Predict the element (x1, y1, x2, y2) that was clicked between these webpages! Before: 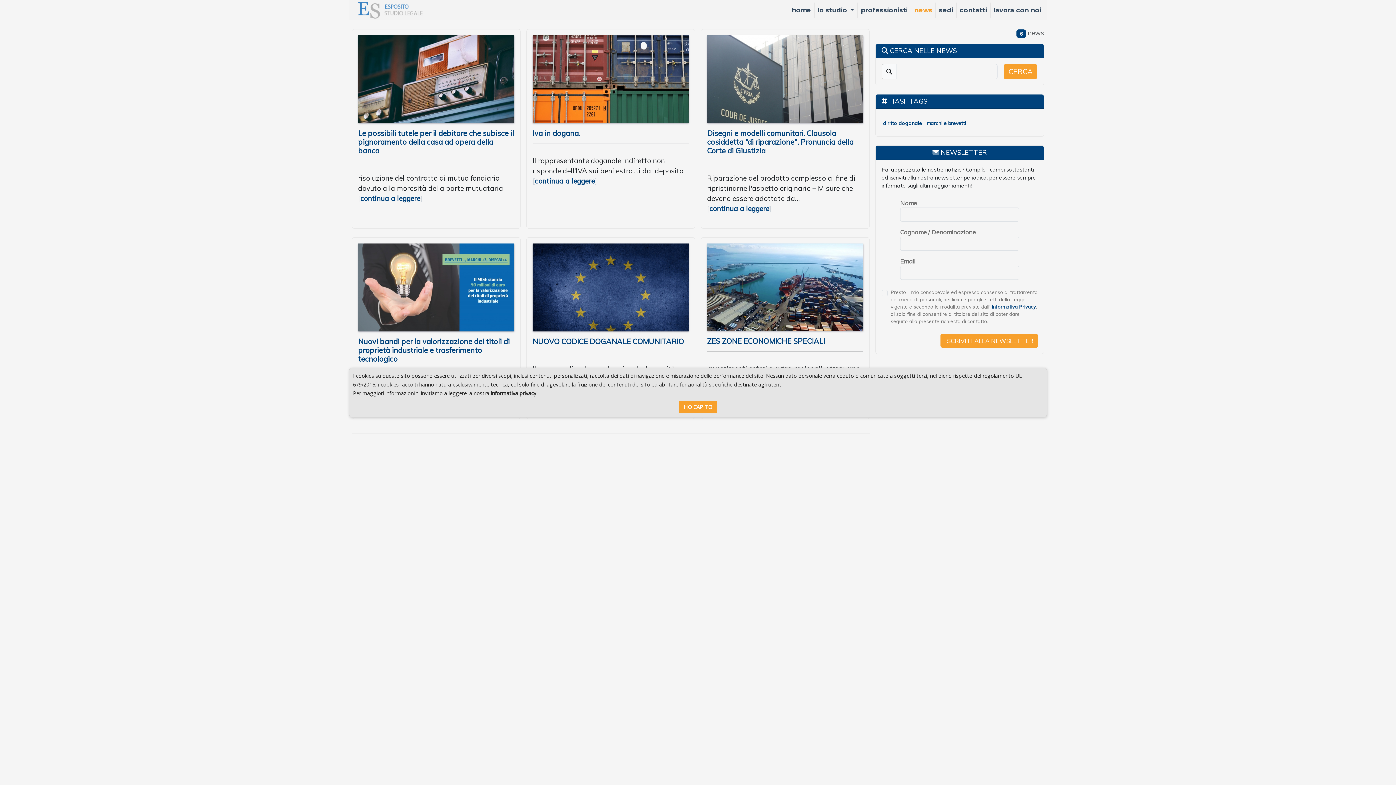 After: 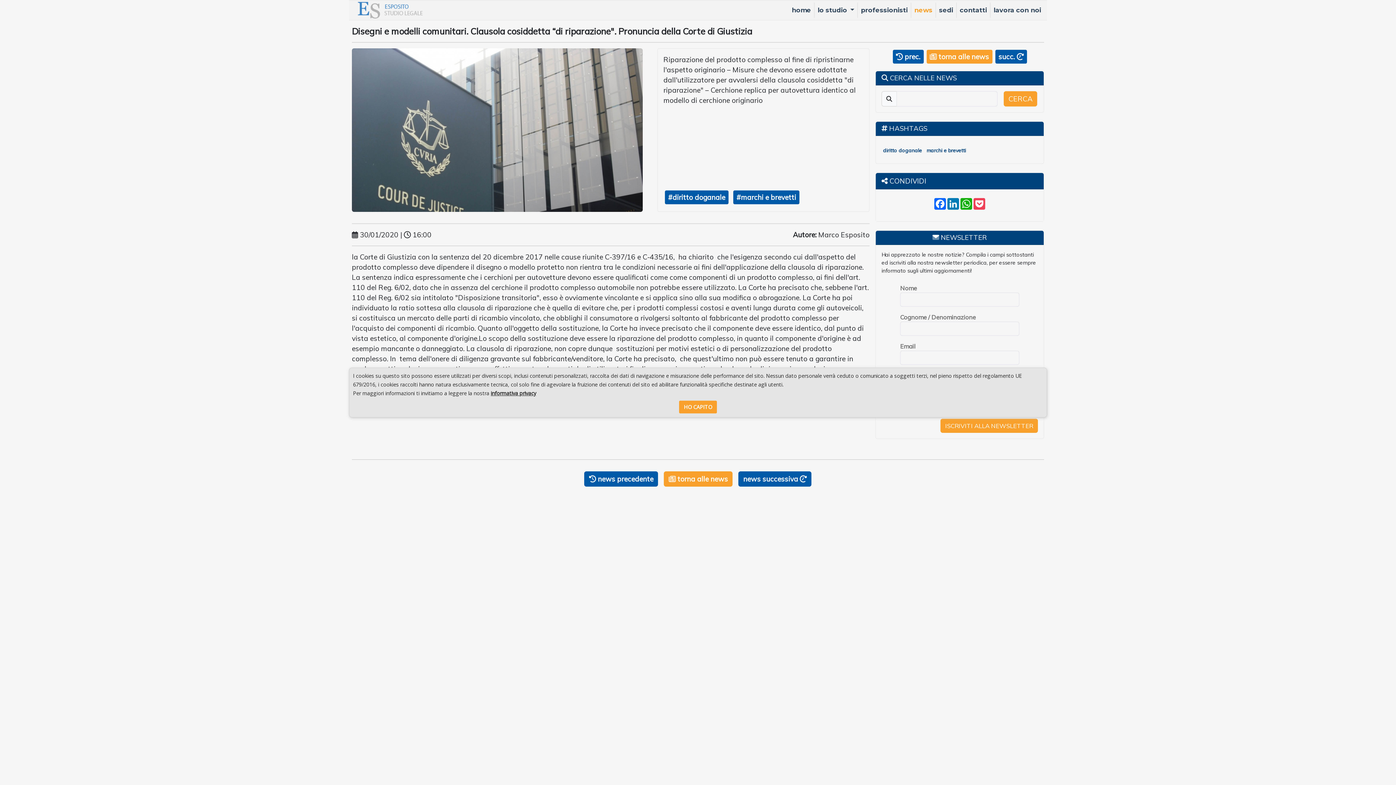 Action: bbox: (707, 128, 853, 155) label: Disegni e modelli comunitari. Clausola cosiddetta “di riparazione". Pronuncia della Corte di Giustizia